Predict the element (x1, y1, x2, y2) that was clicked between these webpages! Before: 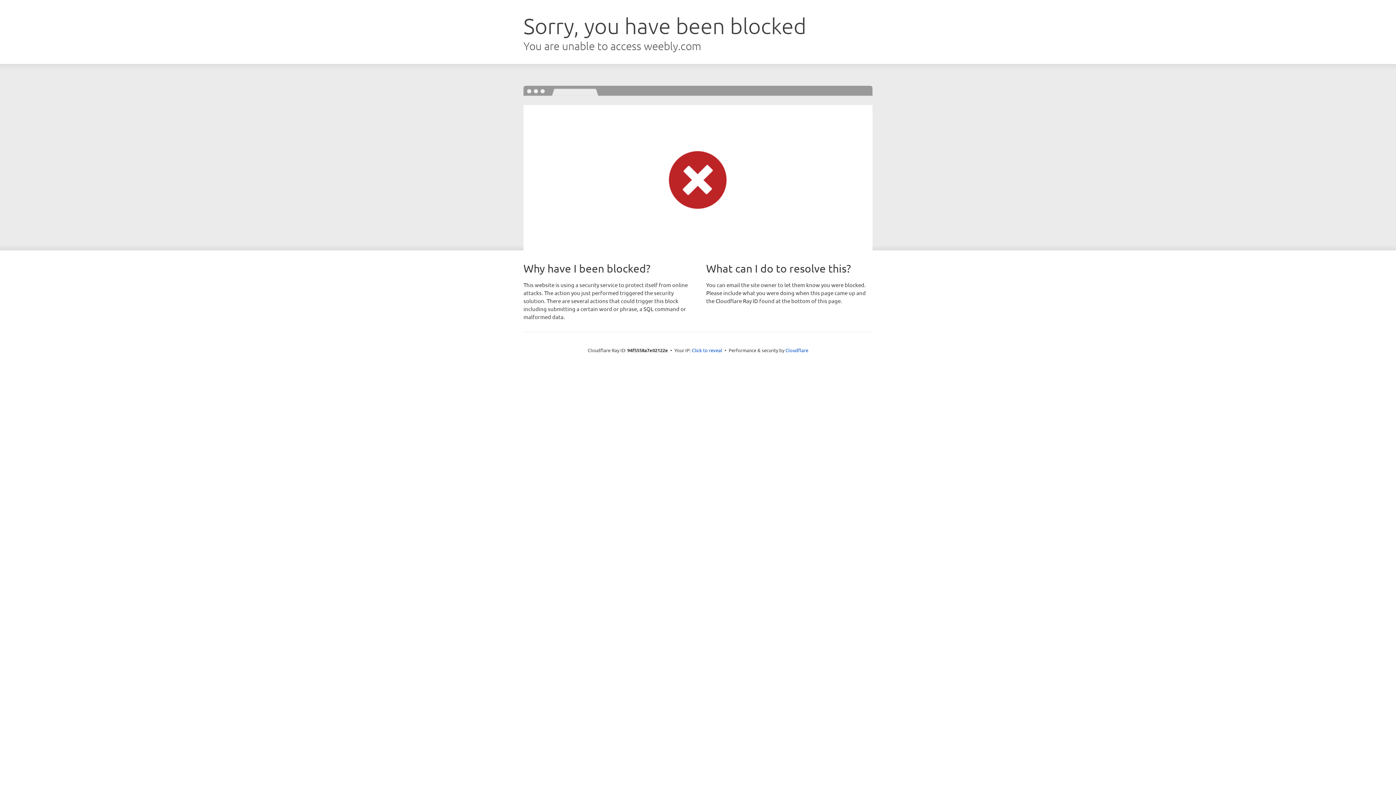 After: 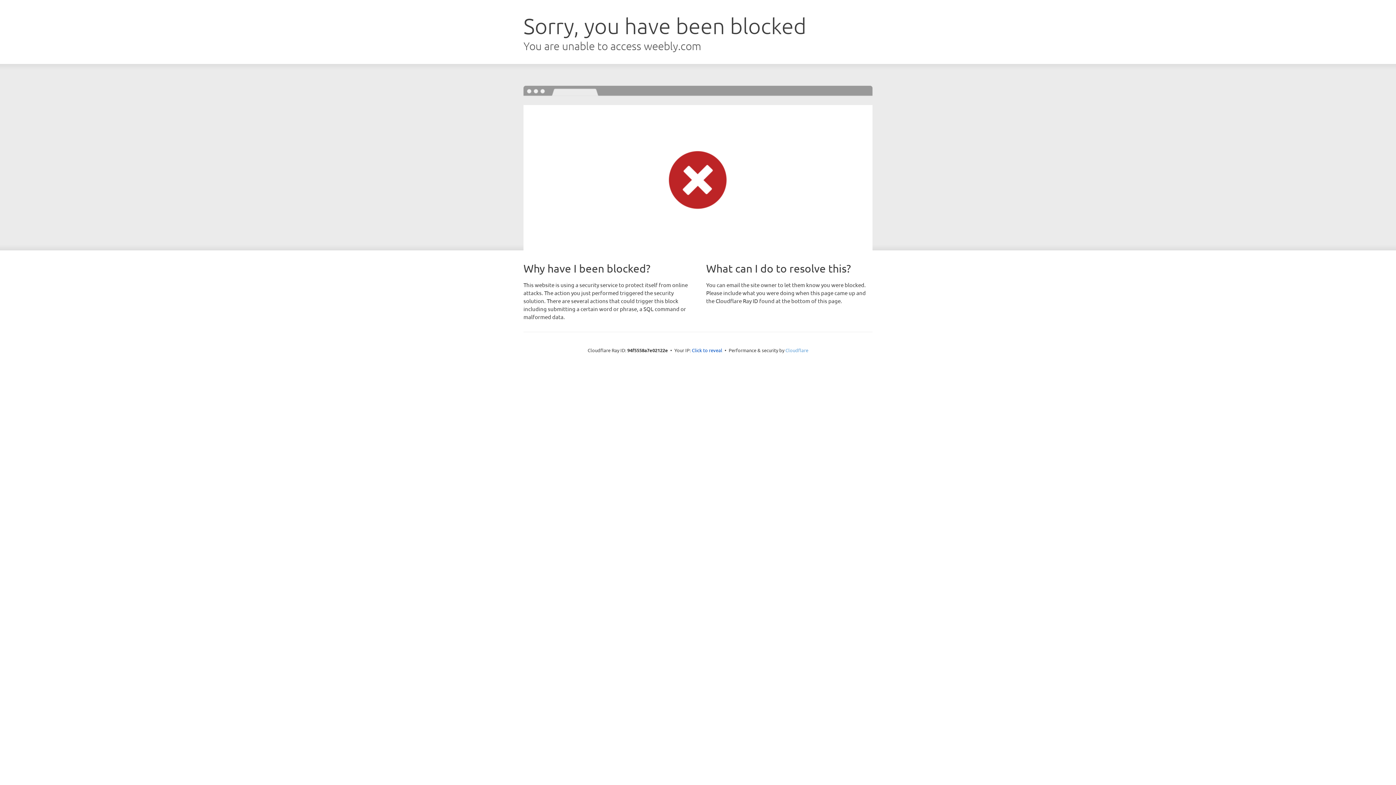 Action: label: Cloudflare bbox: (785, 347, 808, 353)